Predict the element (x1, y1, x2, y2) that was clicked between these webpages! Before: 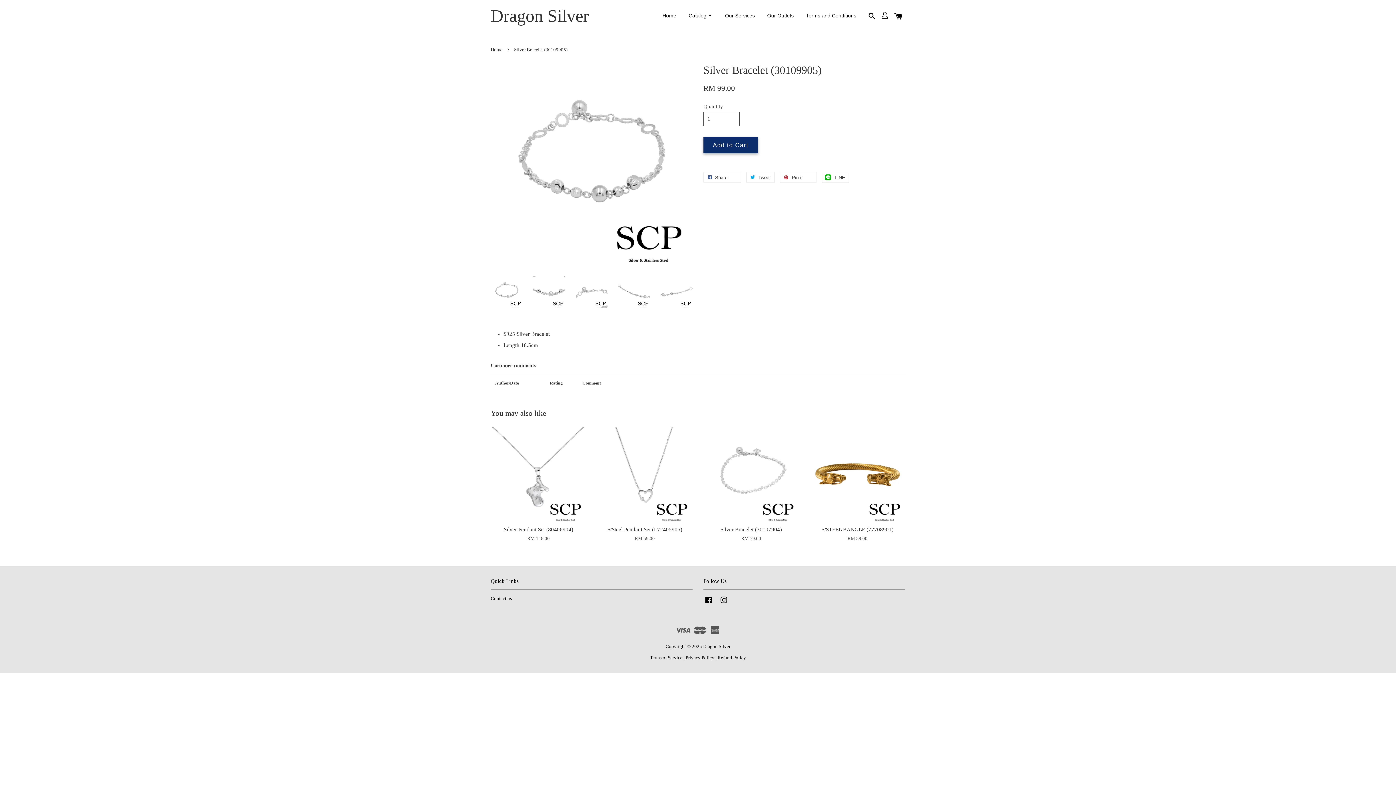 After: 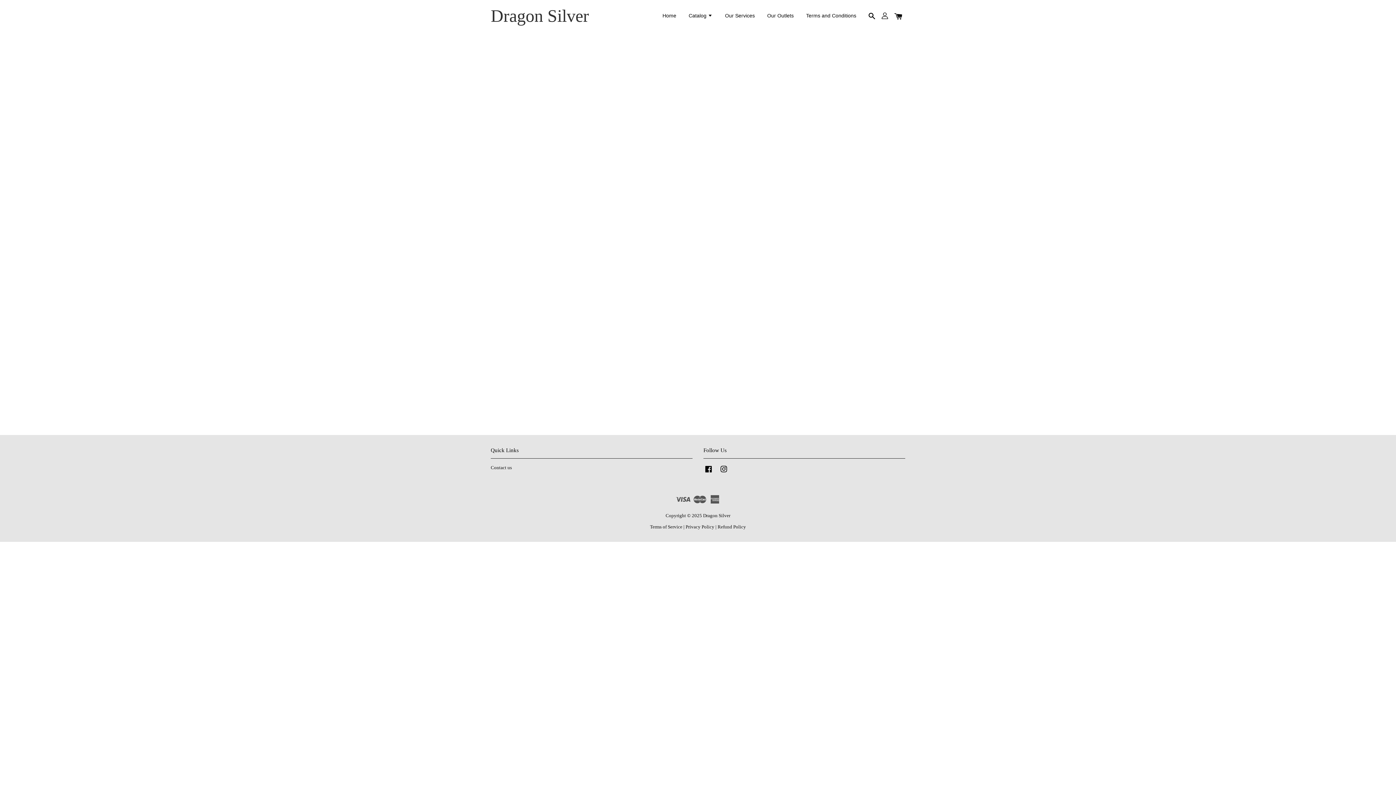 Action: bbox: (685, 655, 714, 660) label: Privacy Policy